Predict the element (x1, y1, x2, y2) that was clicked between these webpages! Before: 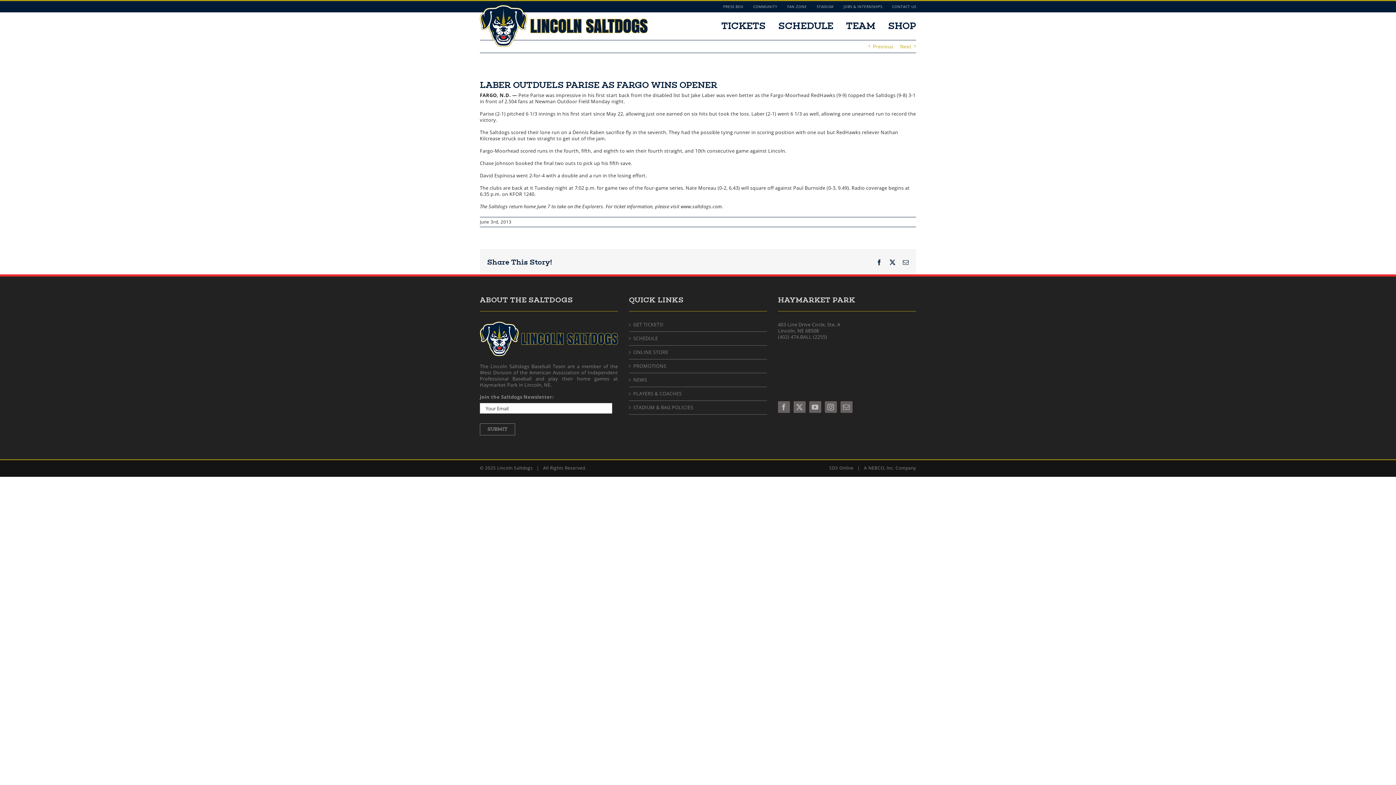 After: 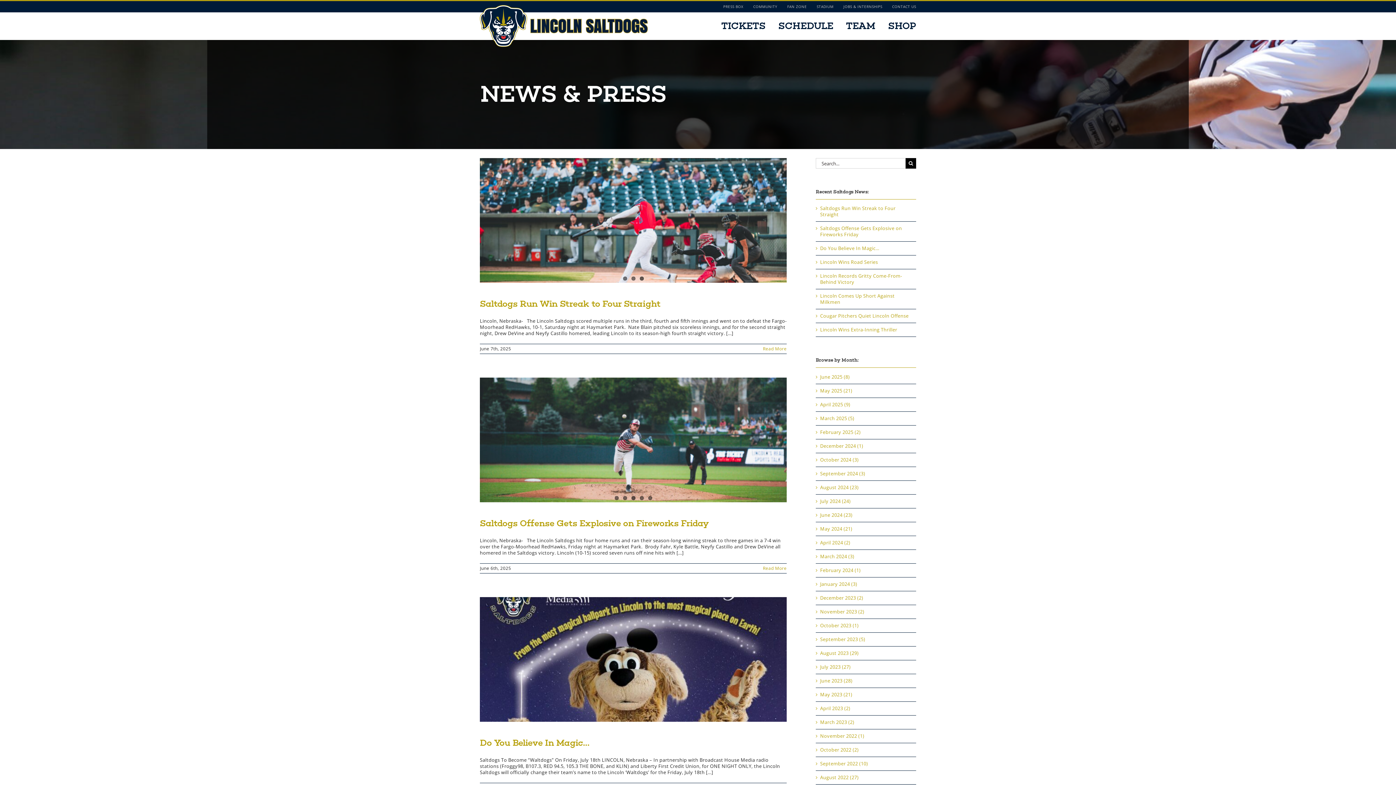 Action: bbox: (718, 1, 748, 12) label: PRESS BOX